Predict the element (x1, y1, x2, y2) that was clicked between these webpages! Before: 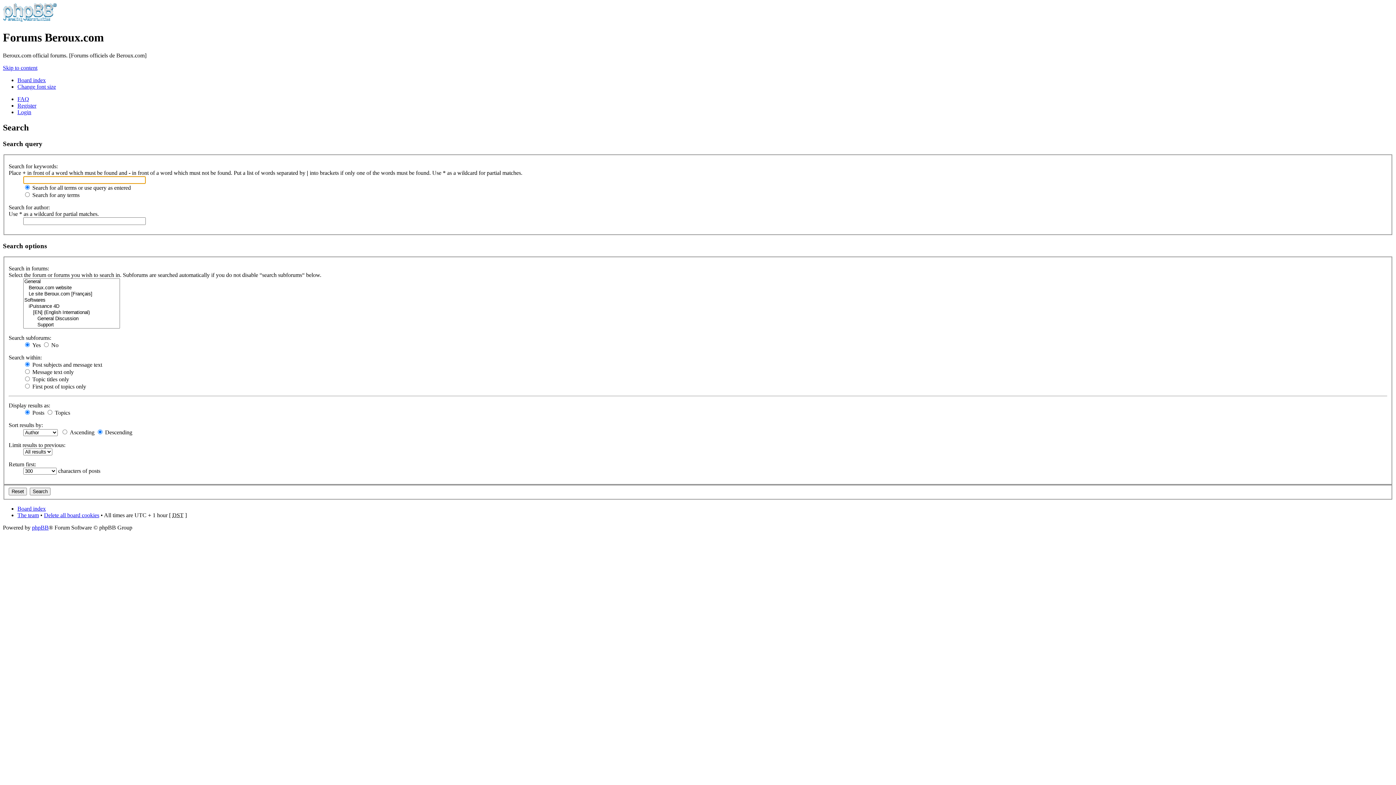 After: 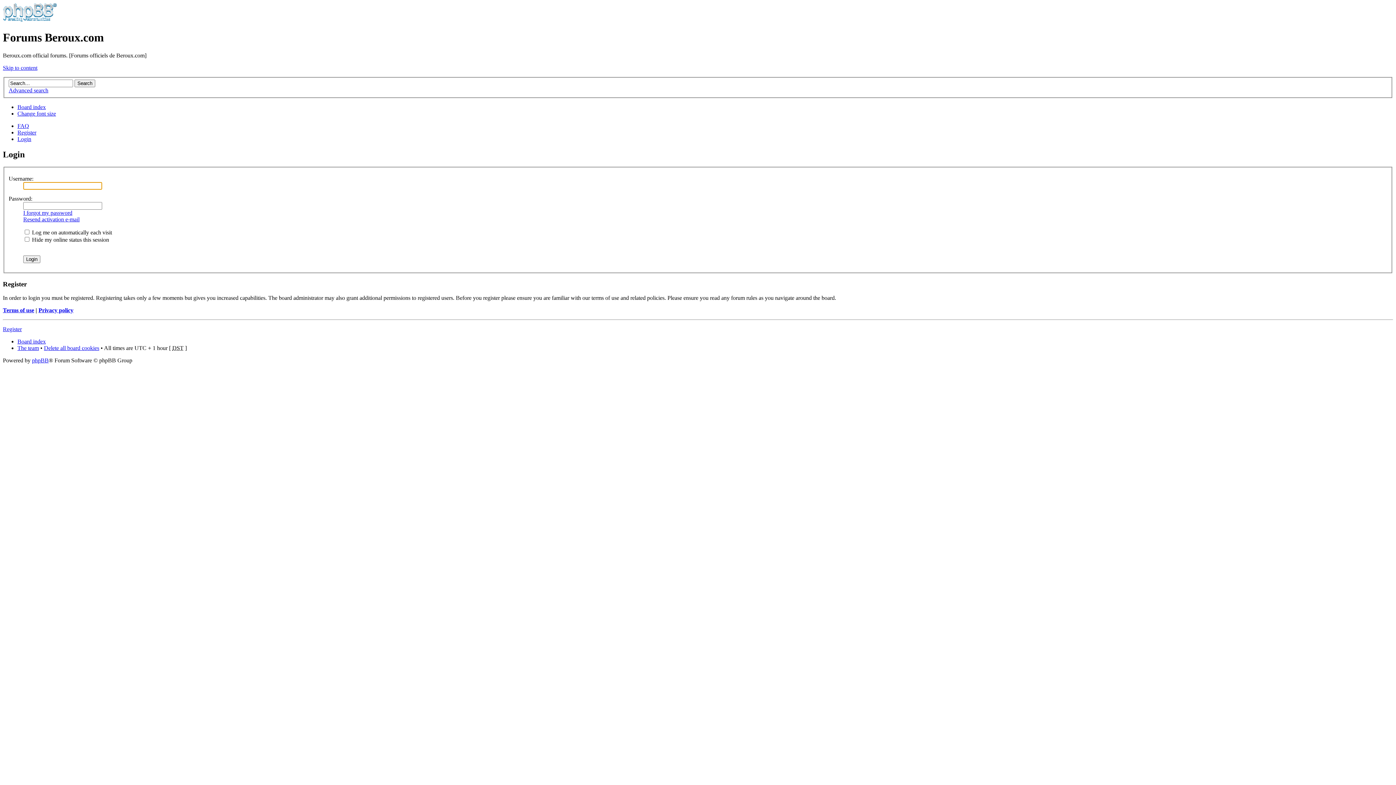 Action: label: Login bbox: (17, 109, 31, 115)